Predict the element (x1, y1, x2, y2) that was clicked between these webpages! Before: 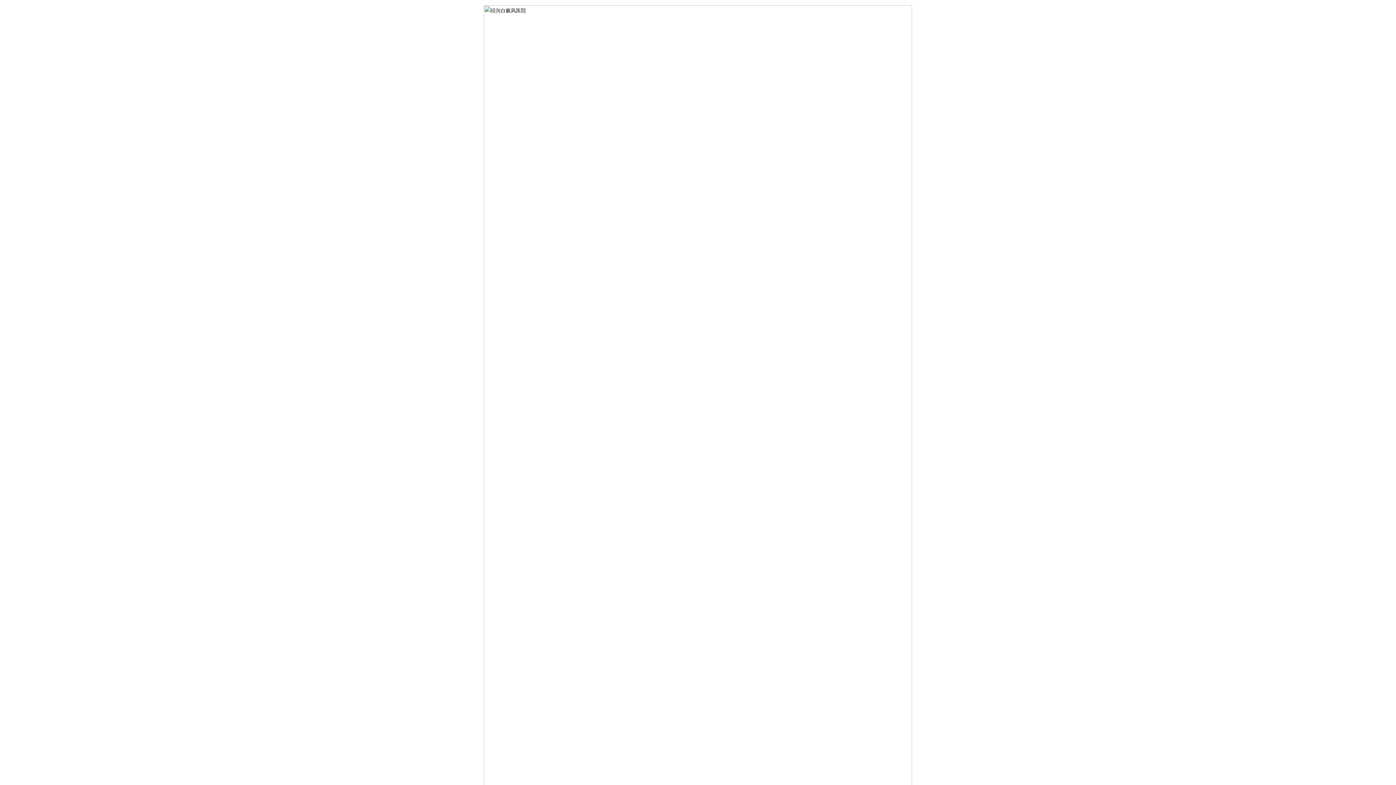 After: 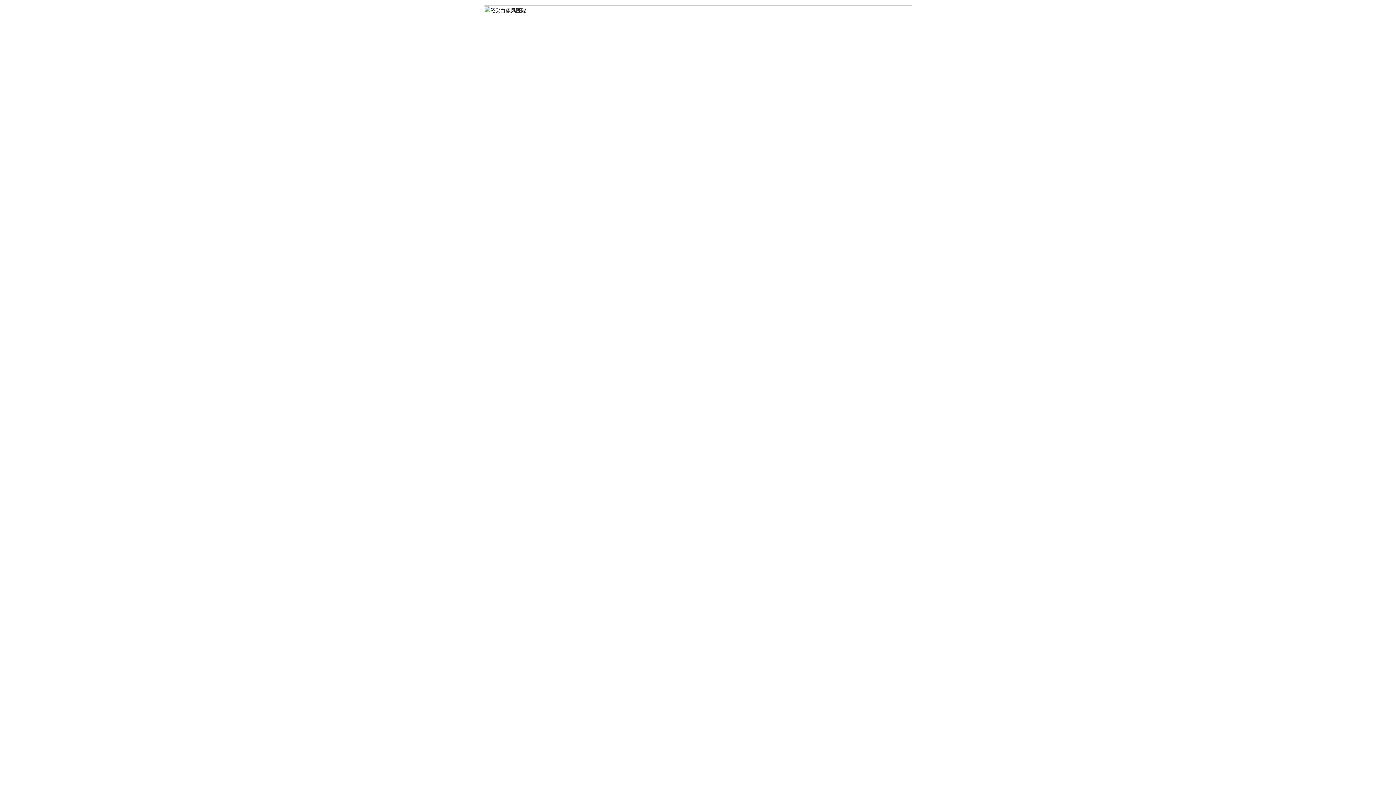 Action: bbox: (484, 5, 912, 790)